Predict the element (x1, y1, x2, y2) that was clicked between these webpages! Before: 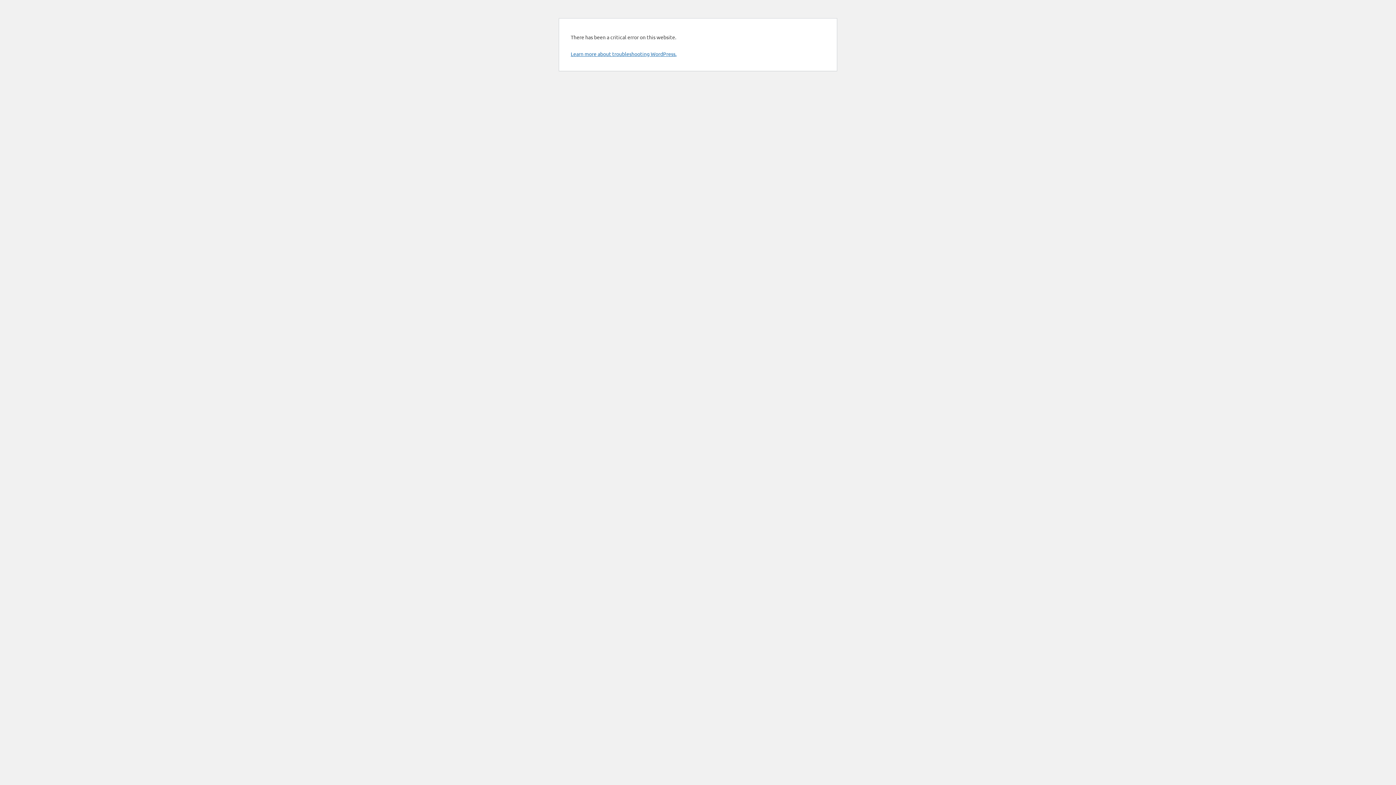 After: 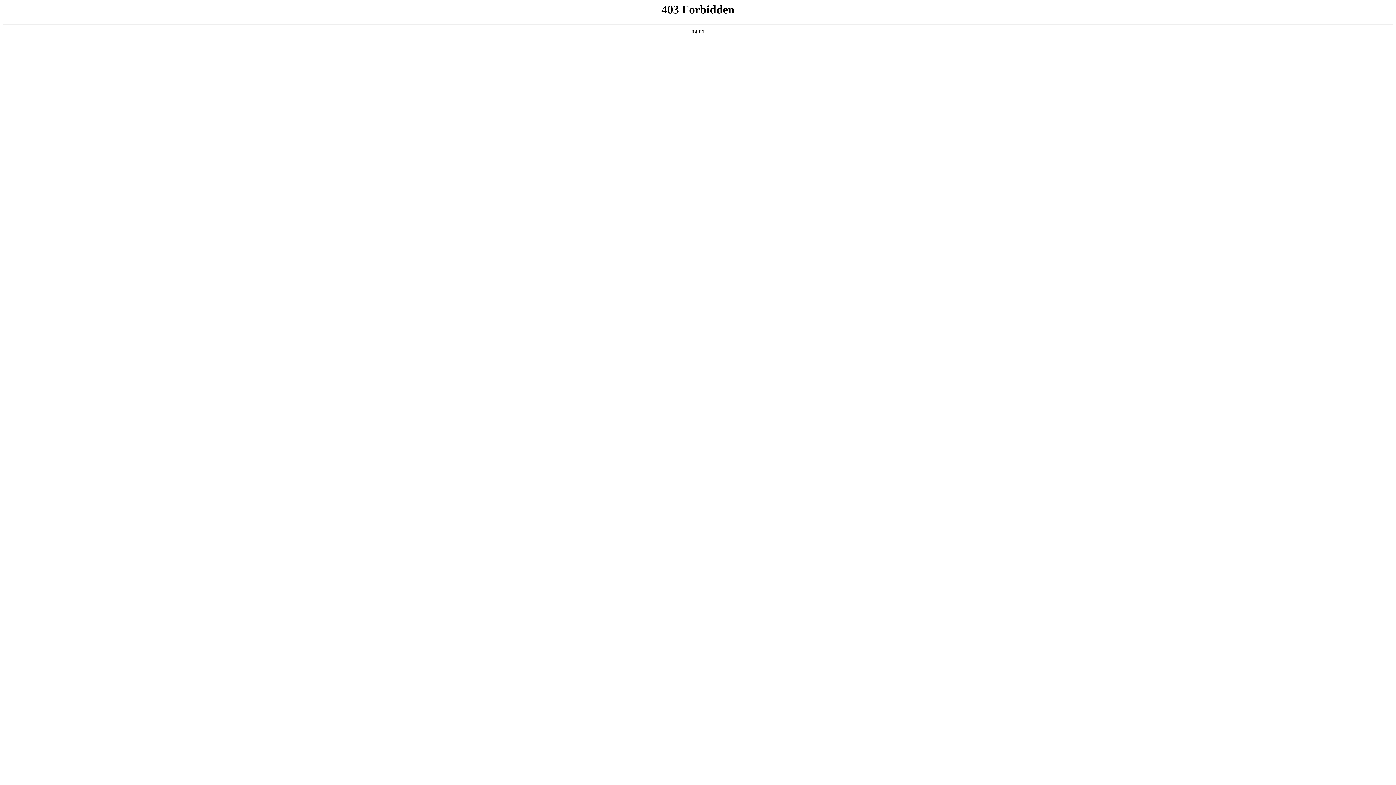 Action: label: Learn more about troubleshooting WordPress. bbox: (570, 50, 676, 57)